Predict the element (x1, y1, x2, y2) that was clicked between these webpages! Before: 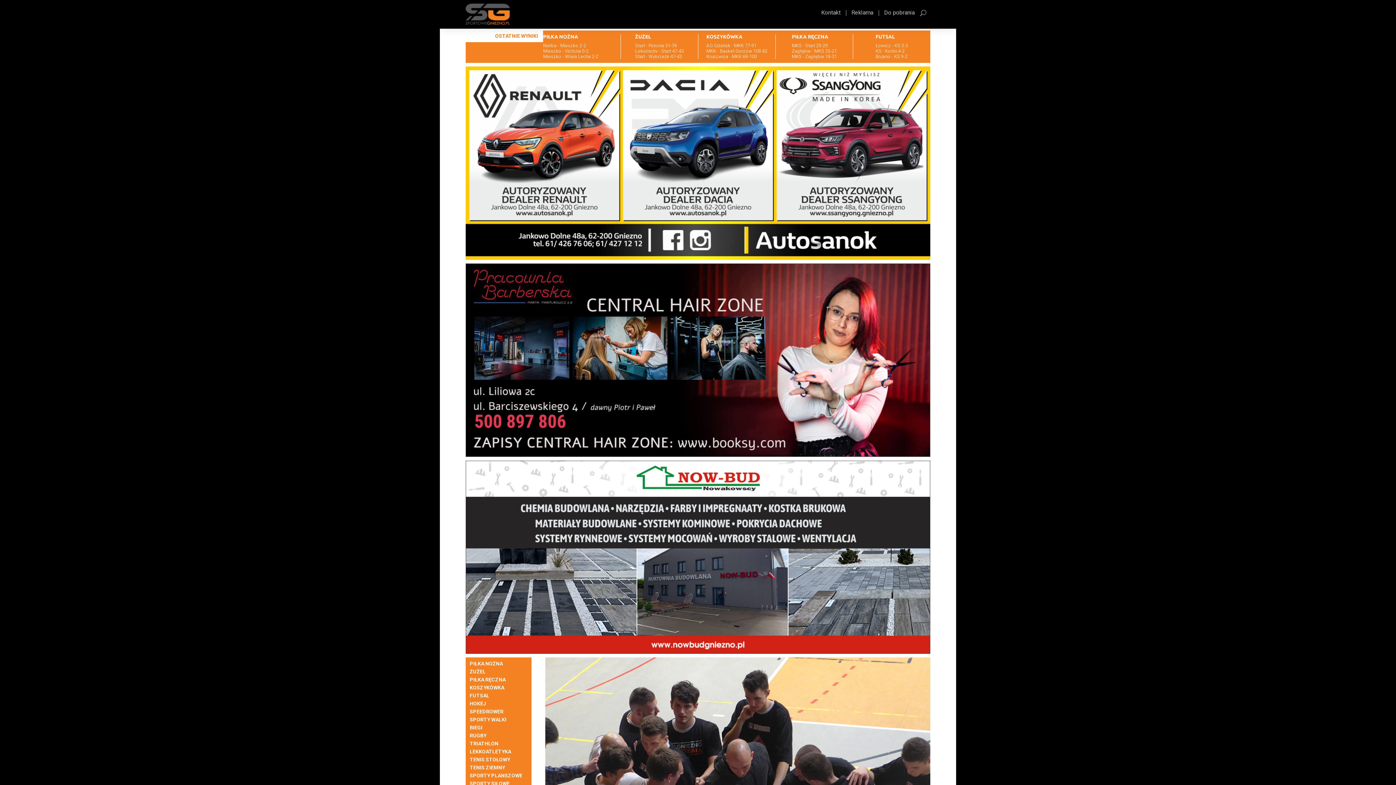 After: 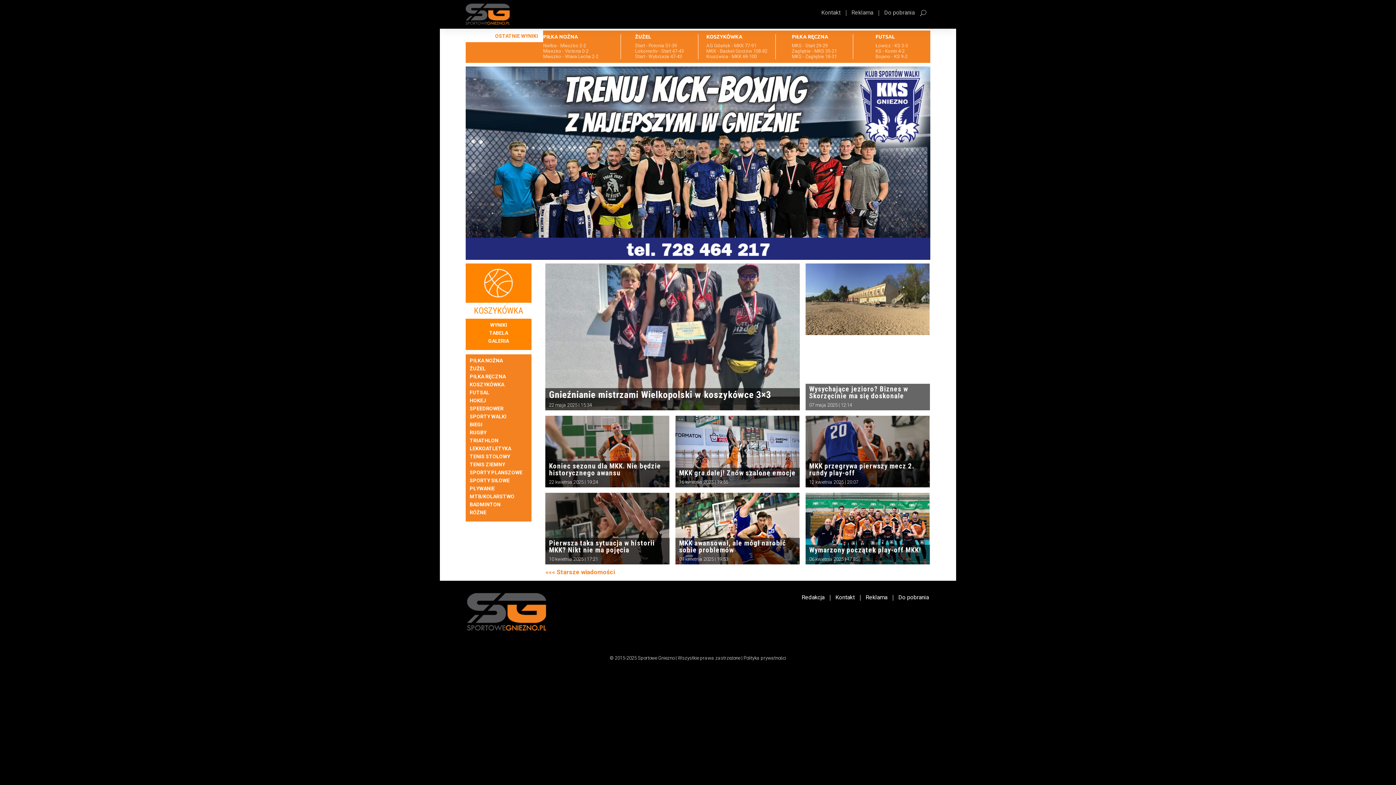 Action: label: KOSZYKÓWKA bbox: (469, 685, 504, 693)